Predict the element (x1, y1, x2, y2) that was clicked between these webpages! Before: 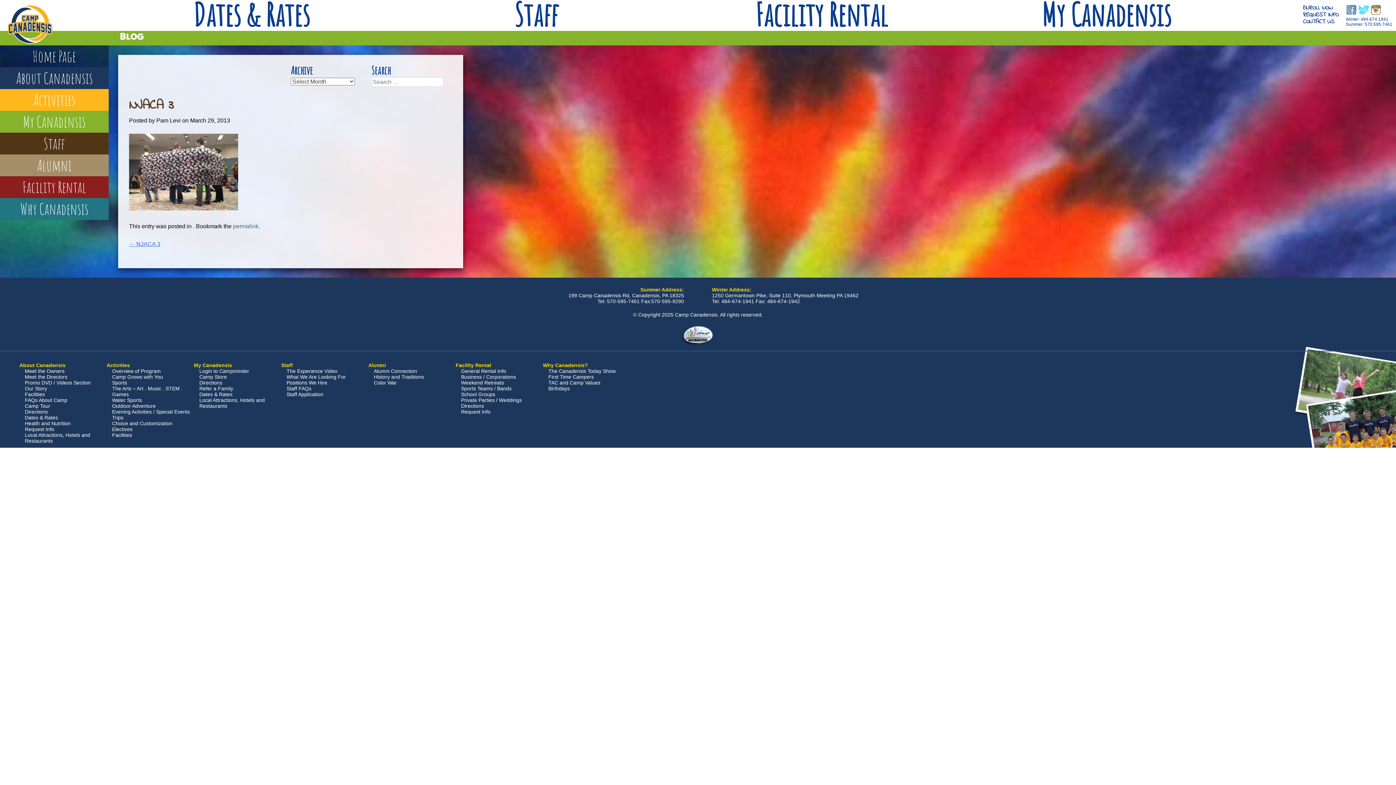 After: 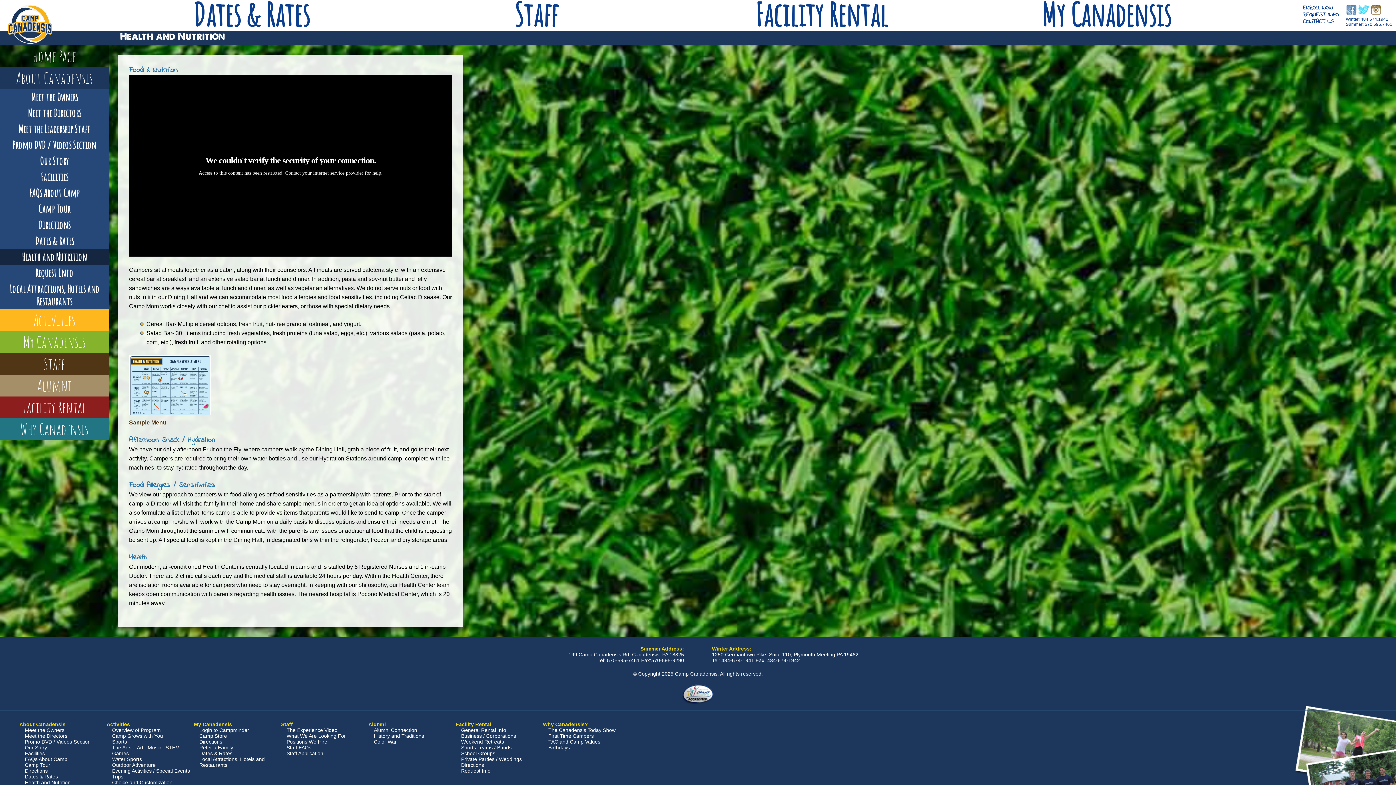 Action: label: Health and Nutrition bbox: (24, 420, 70, 426)